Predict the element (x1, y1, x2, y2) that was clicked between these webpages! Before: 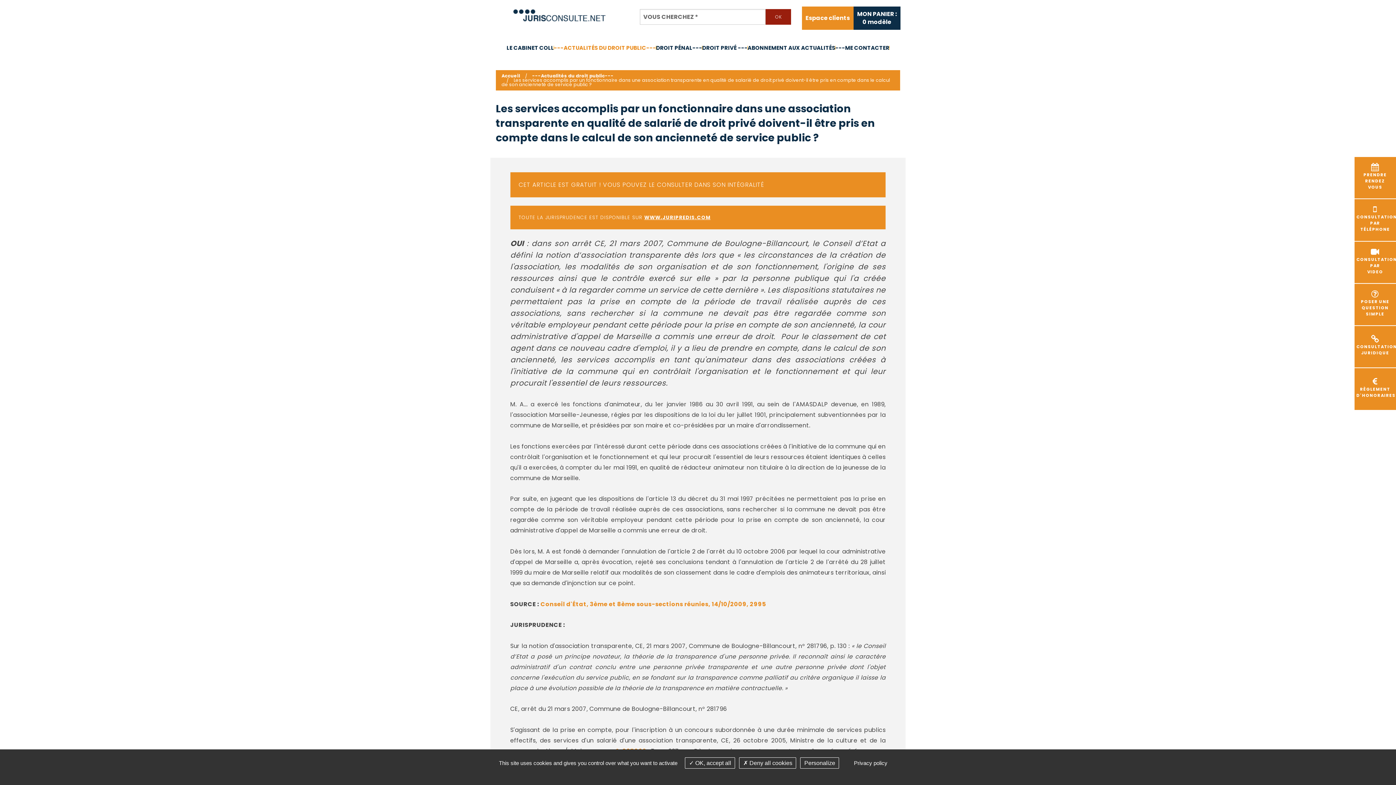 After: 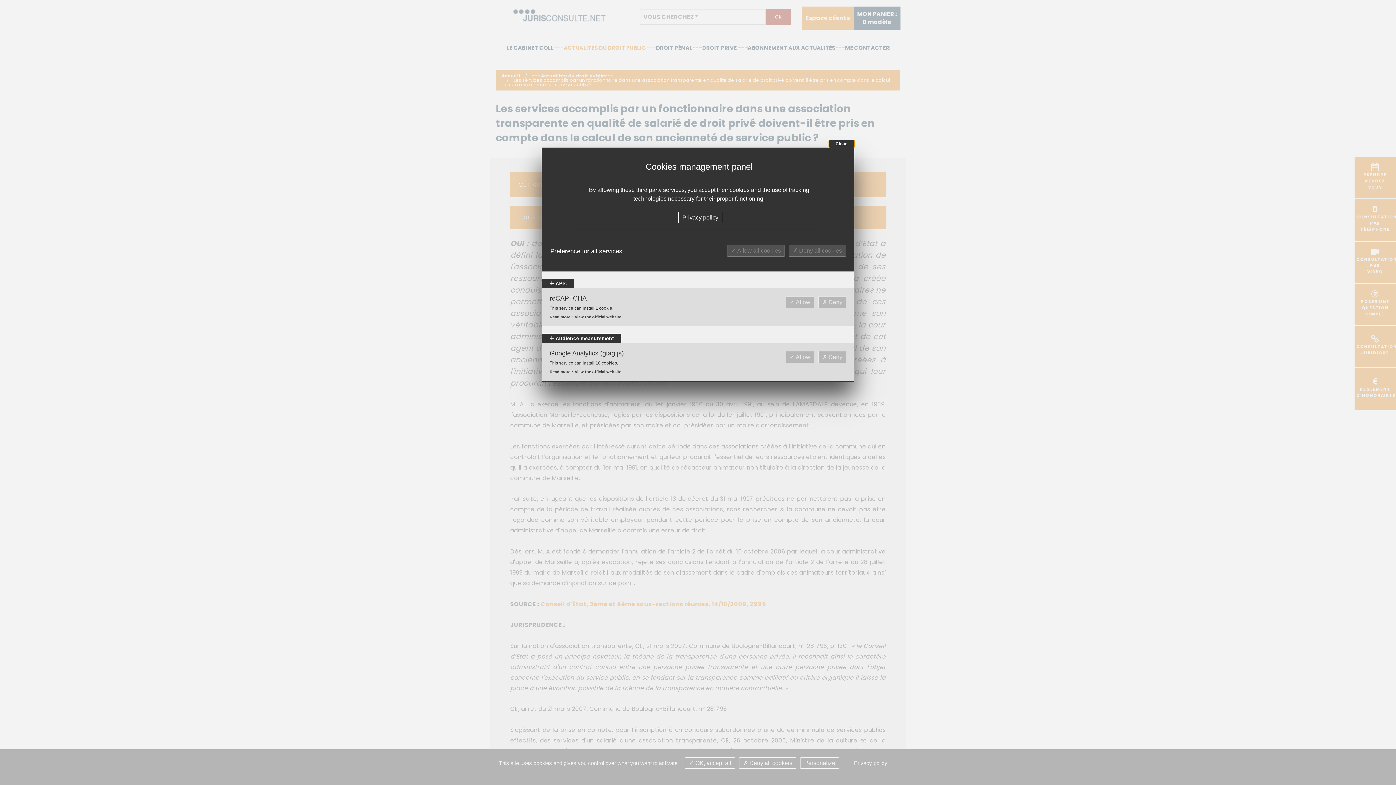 Action: bbox: (800, 757, 839, 768) label: Personalize